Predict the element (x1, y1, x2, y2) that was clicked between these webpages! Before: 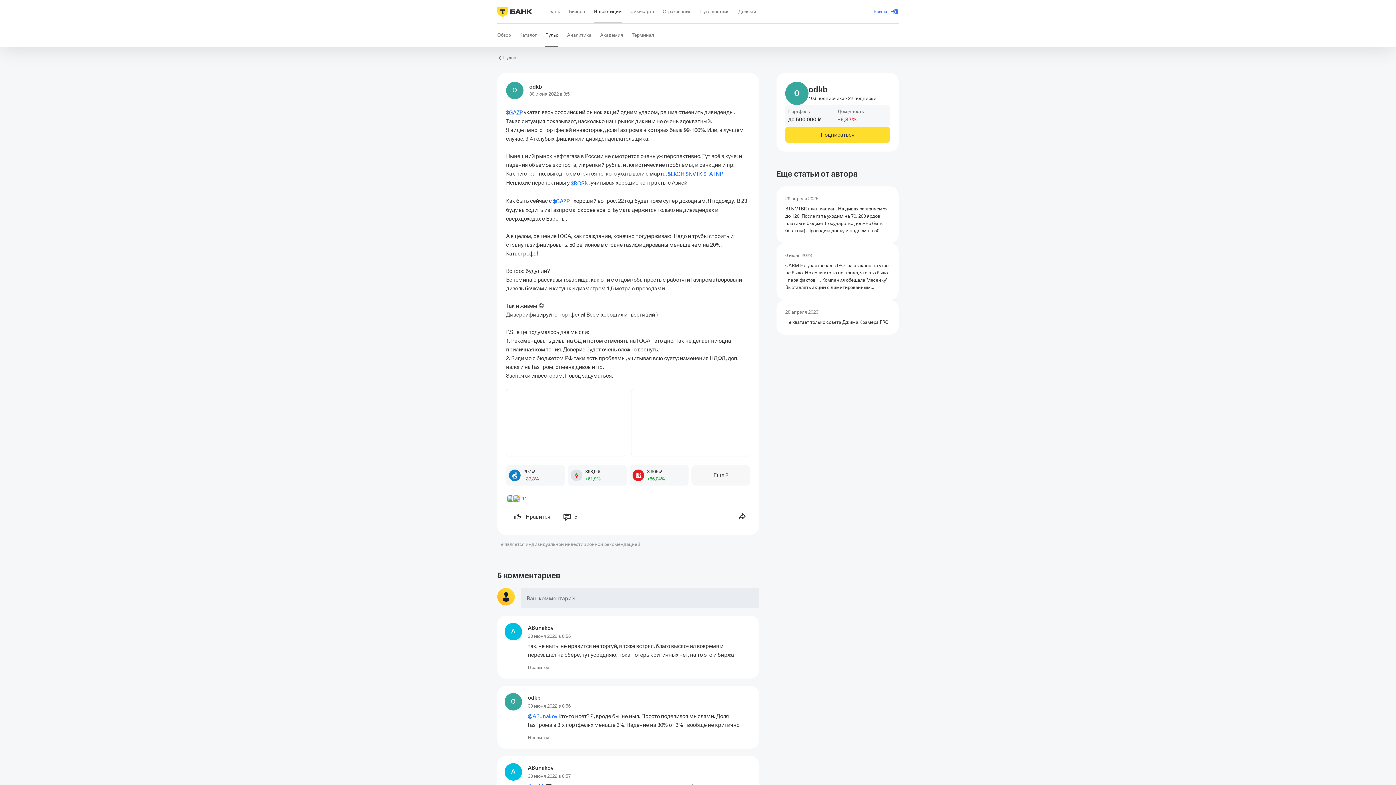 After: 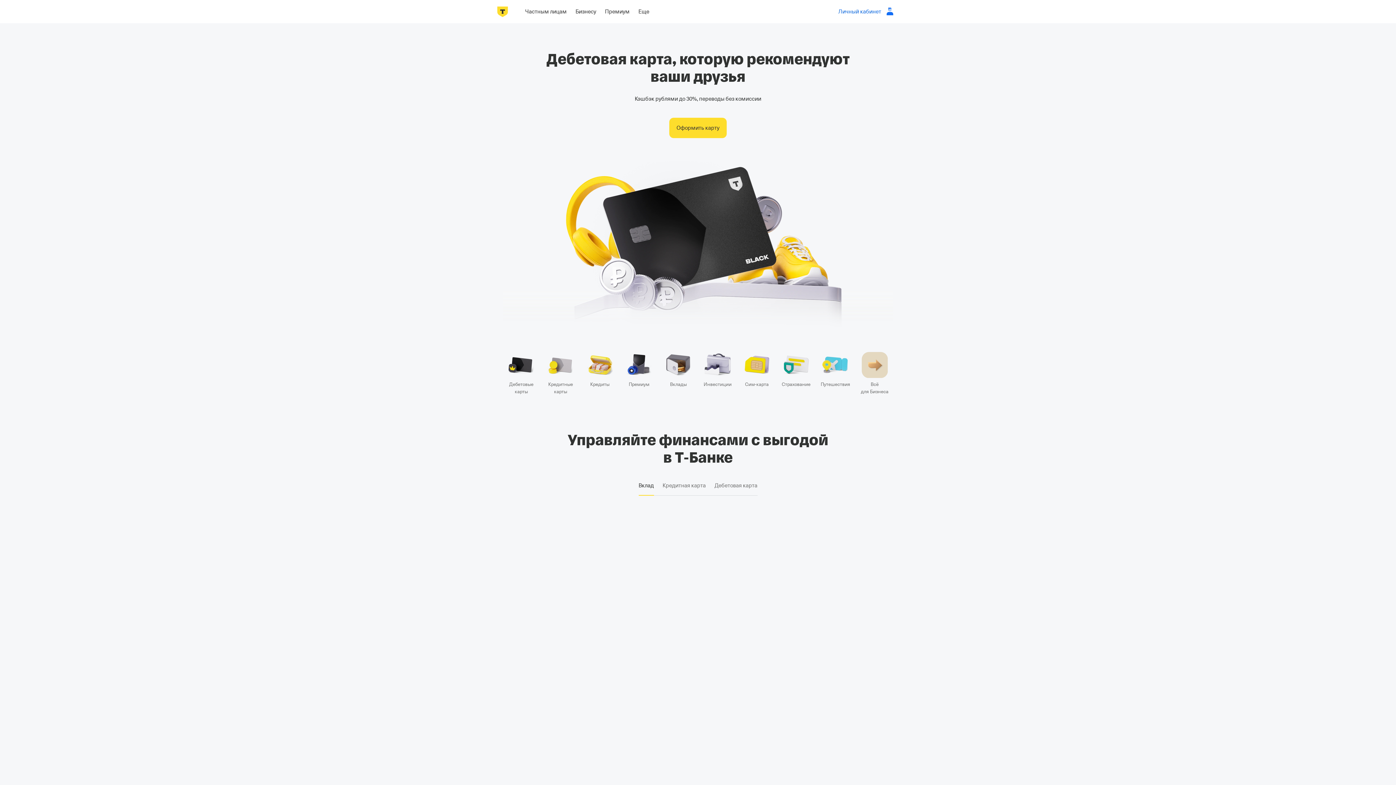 Action: label: Банк bbox: (549, 0, 560, 23)